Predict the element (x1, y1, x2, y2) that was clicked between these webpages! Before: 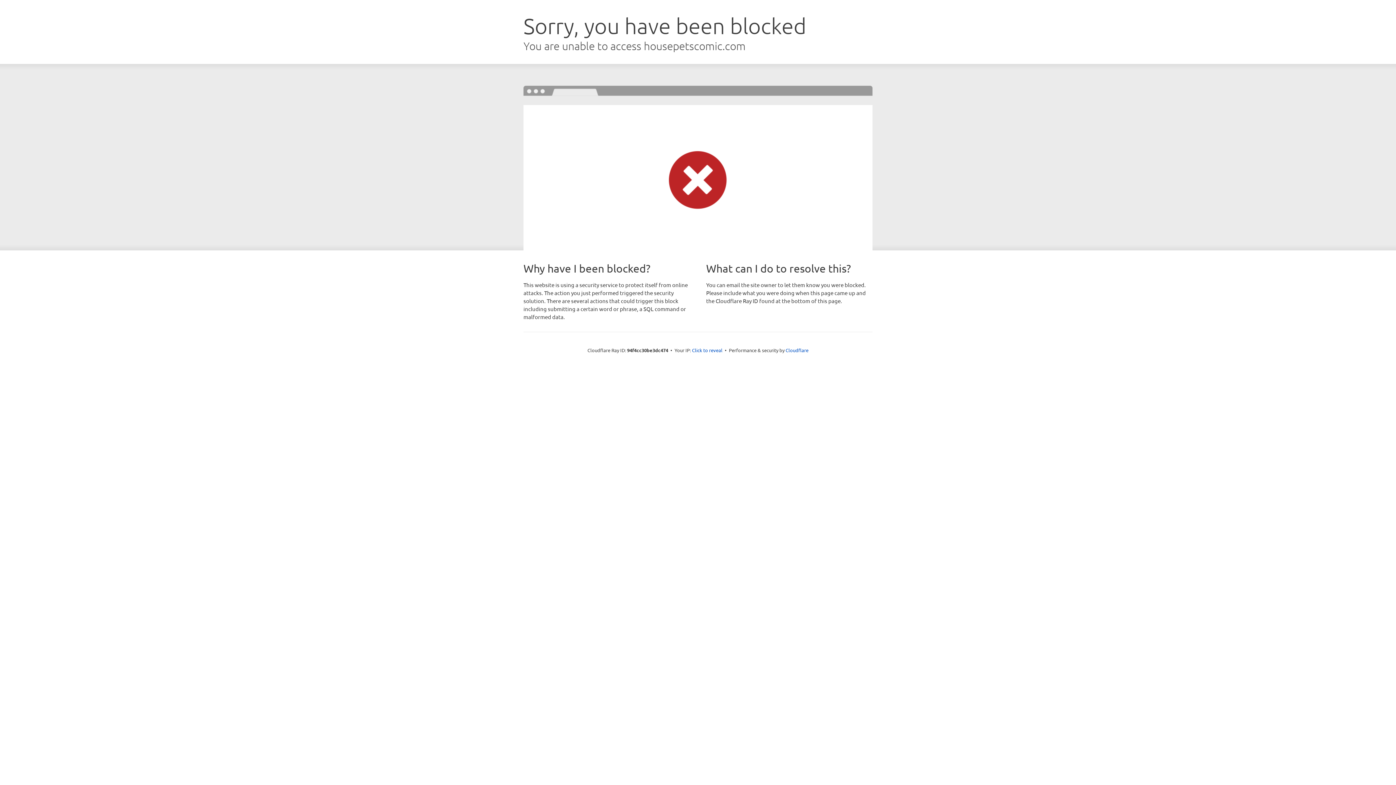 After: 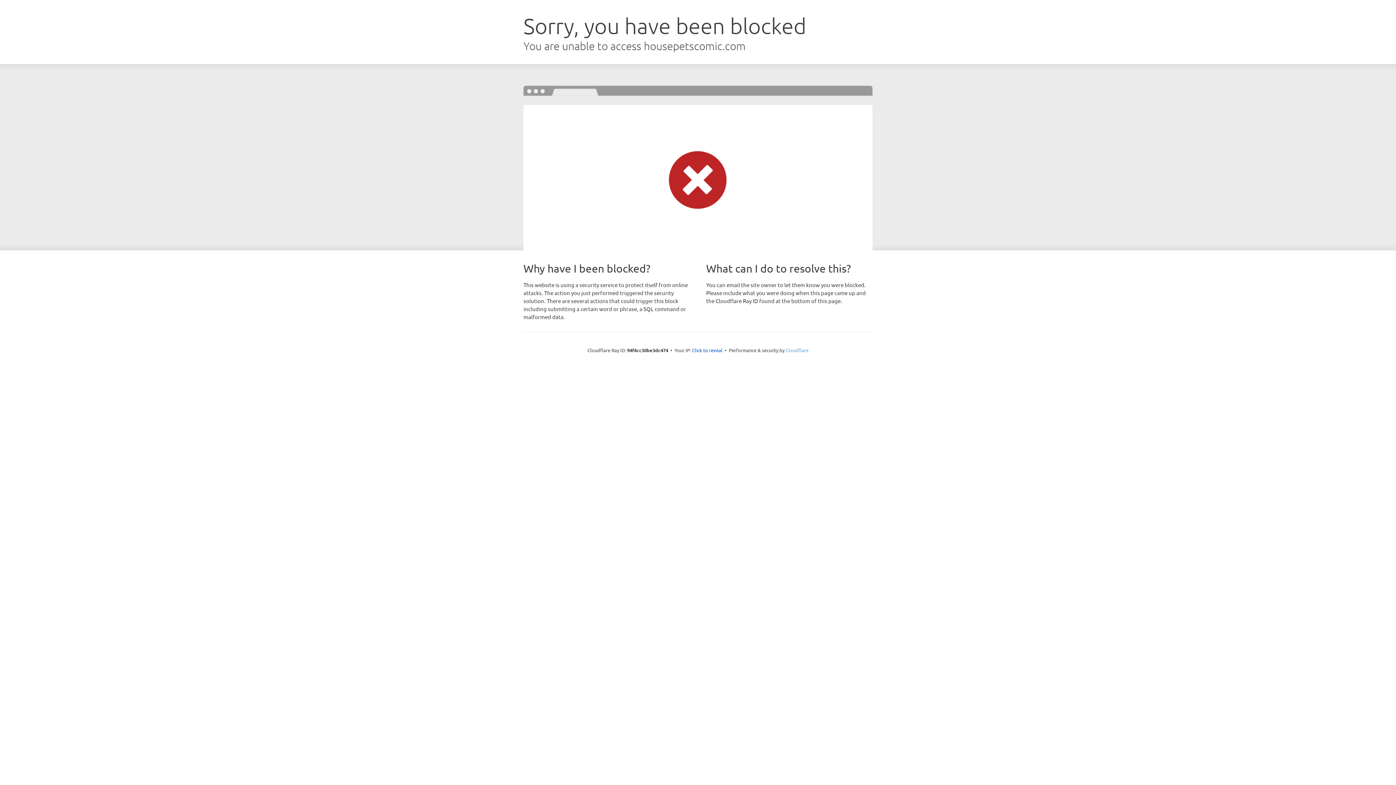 Action: label: Cloudflare bbox: (785, 347, 808, 353)